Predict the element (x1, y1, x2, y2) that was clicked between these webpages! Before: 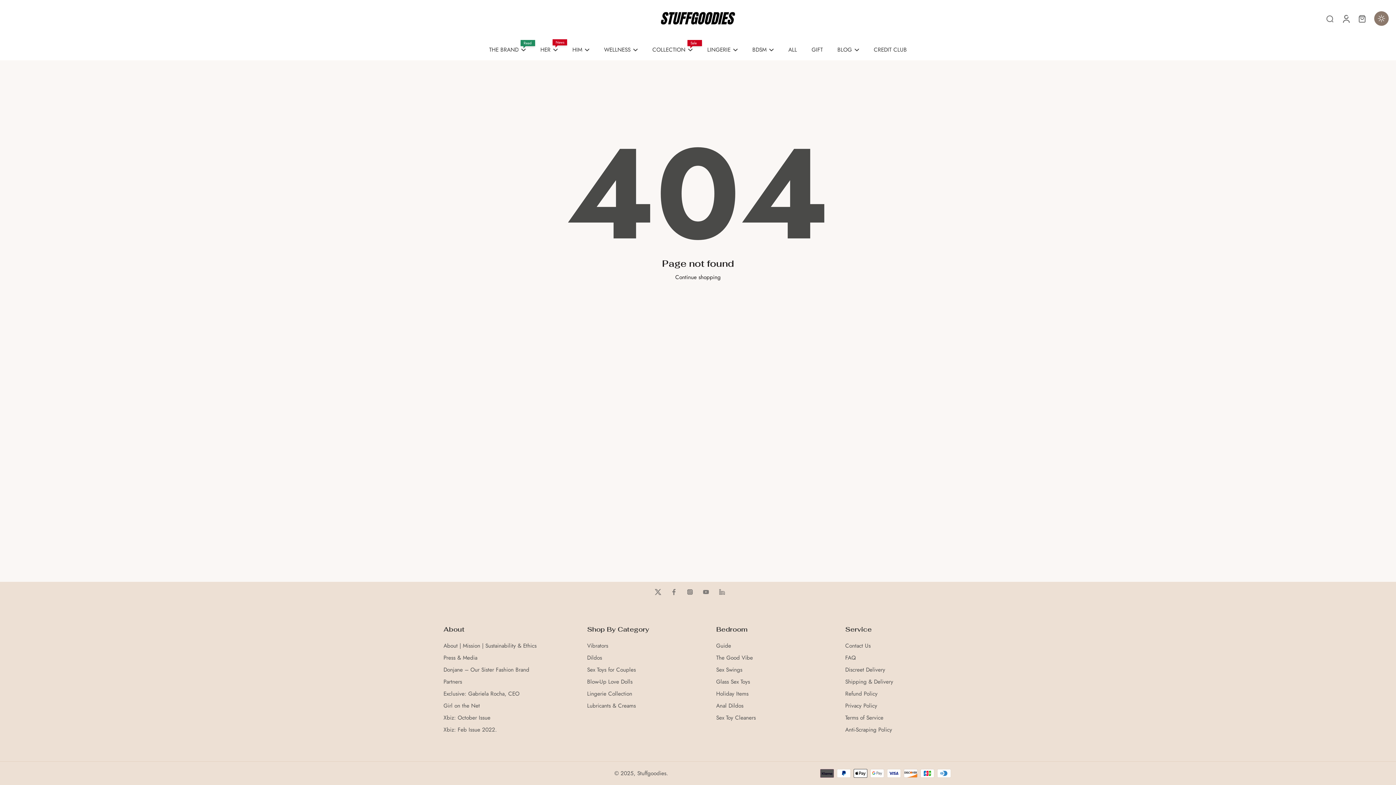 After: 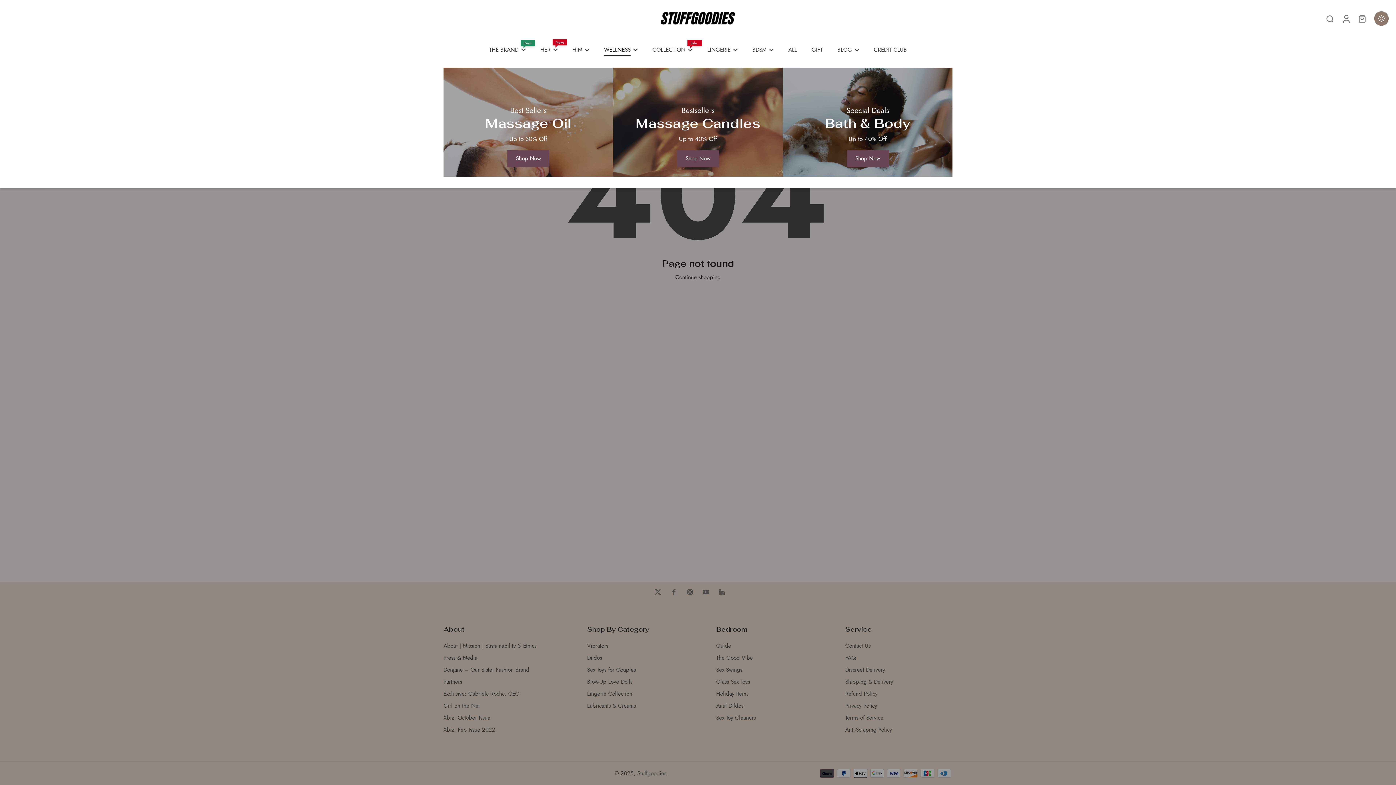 Action: bbox: (604, 44, 630, 55) label: WELLNESS